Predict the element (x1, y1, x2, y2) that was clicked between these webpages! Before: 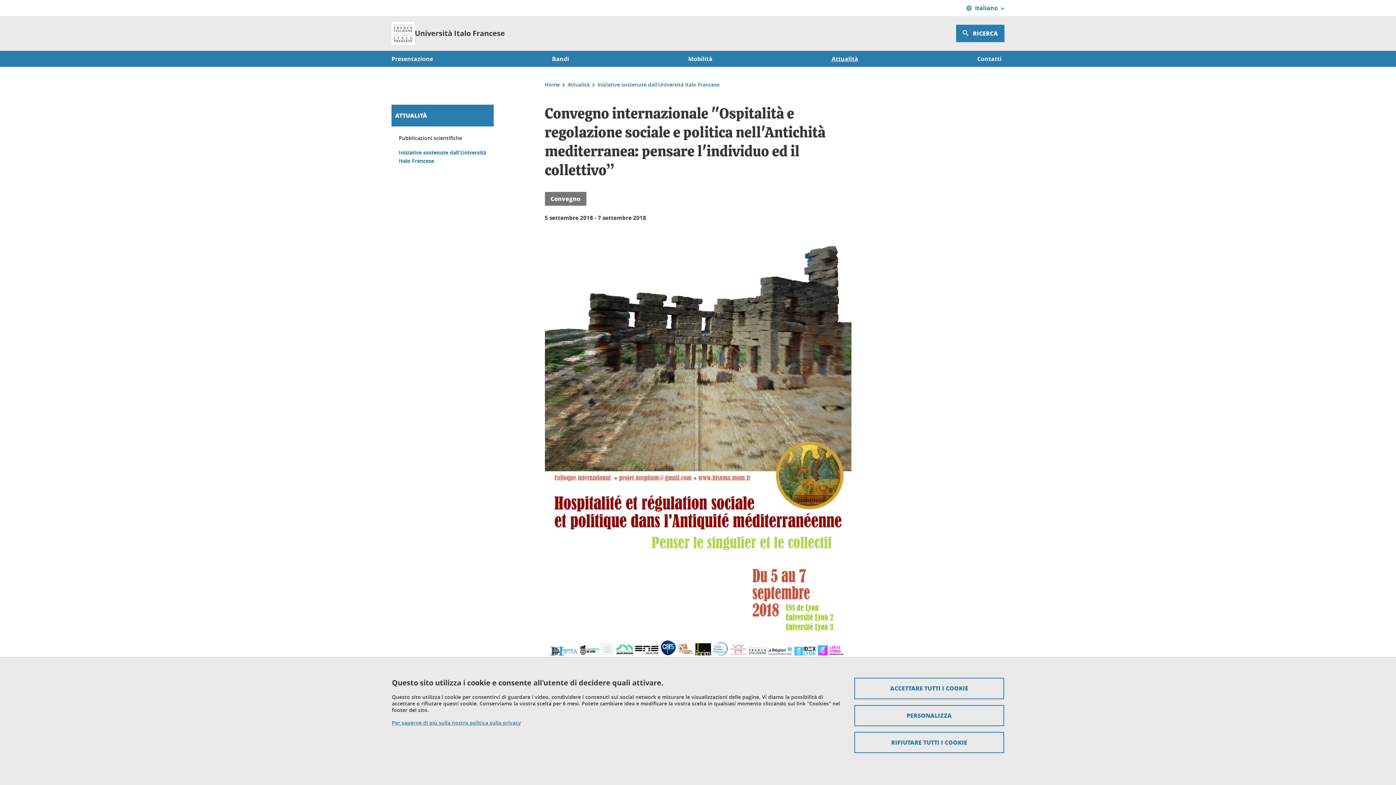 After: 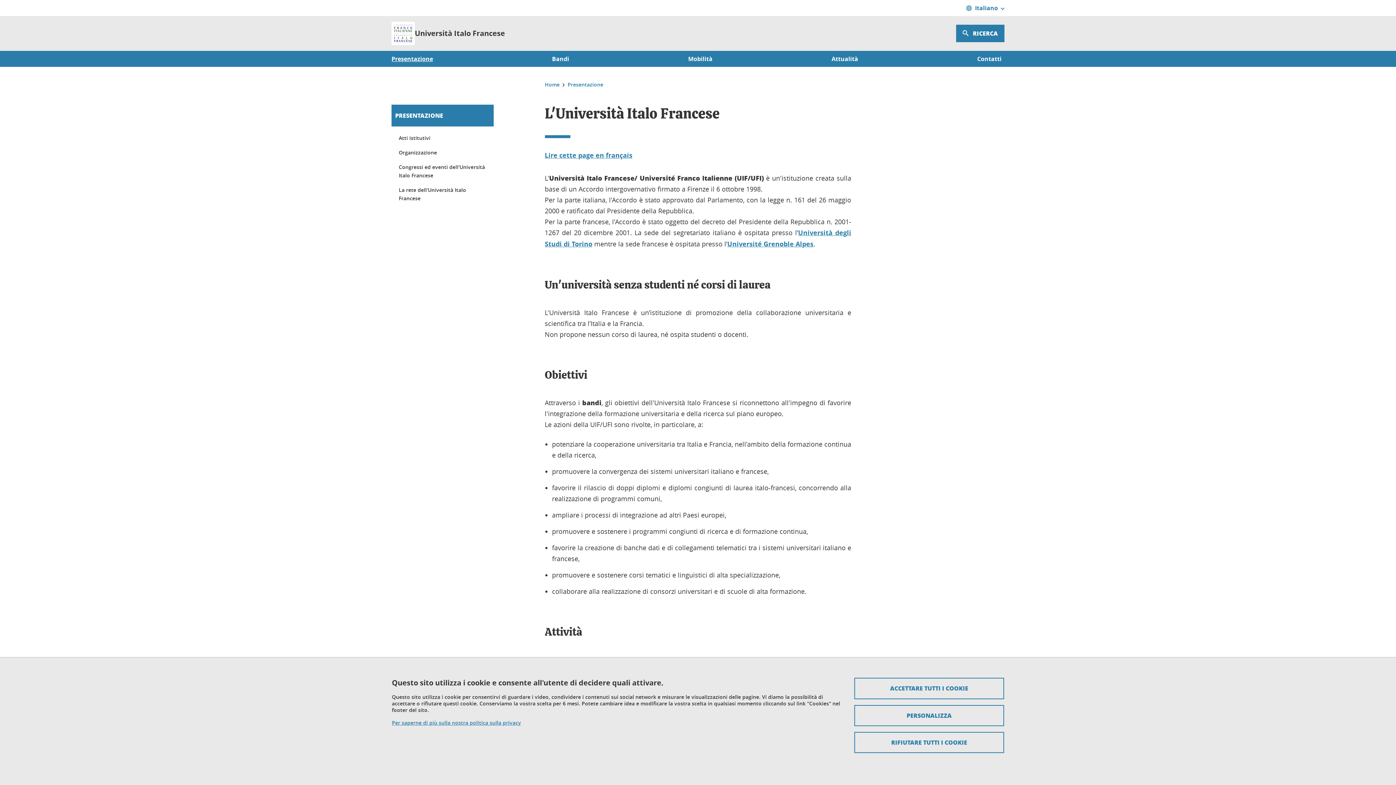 Action: bbox: (391, 54, 433, 62) label: Presentazione